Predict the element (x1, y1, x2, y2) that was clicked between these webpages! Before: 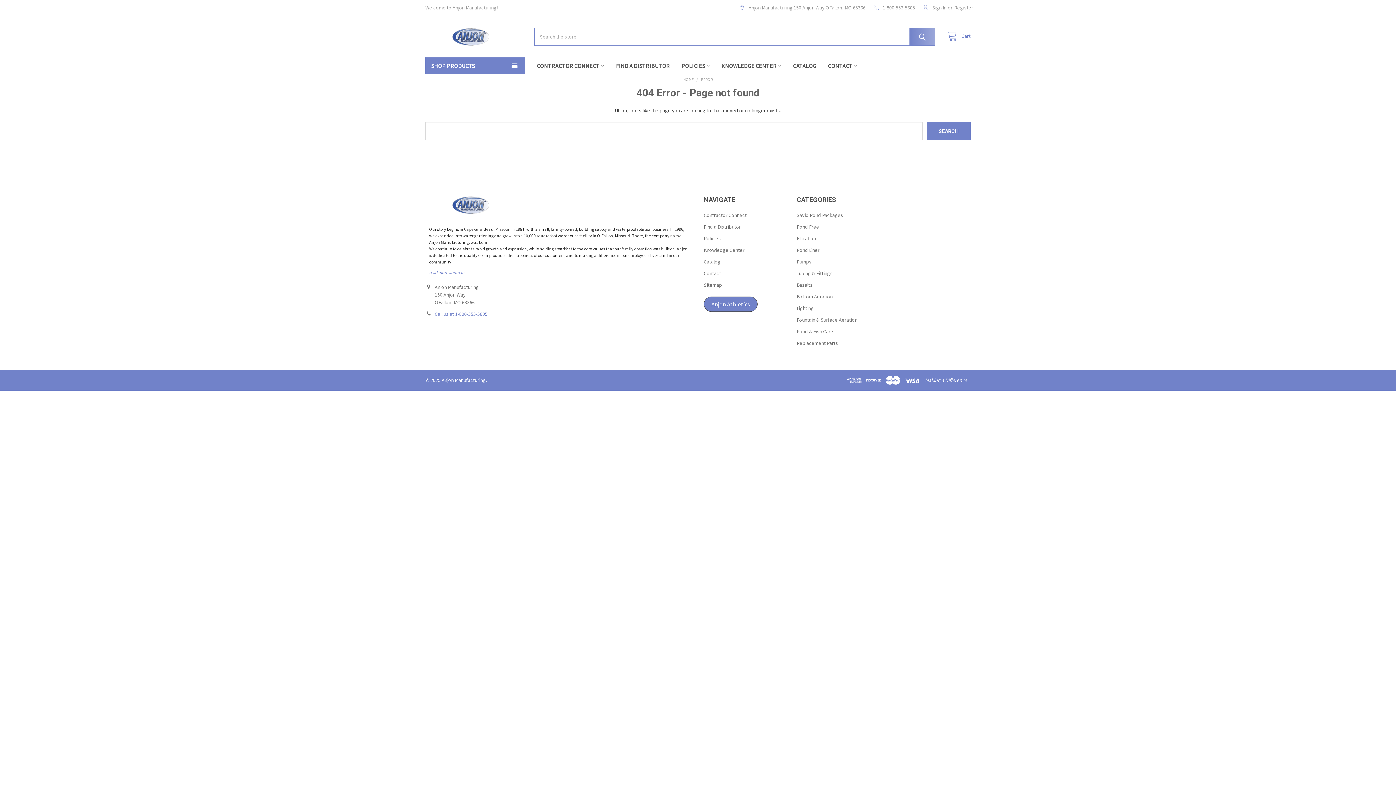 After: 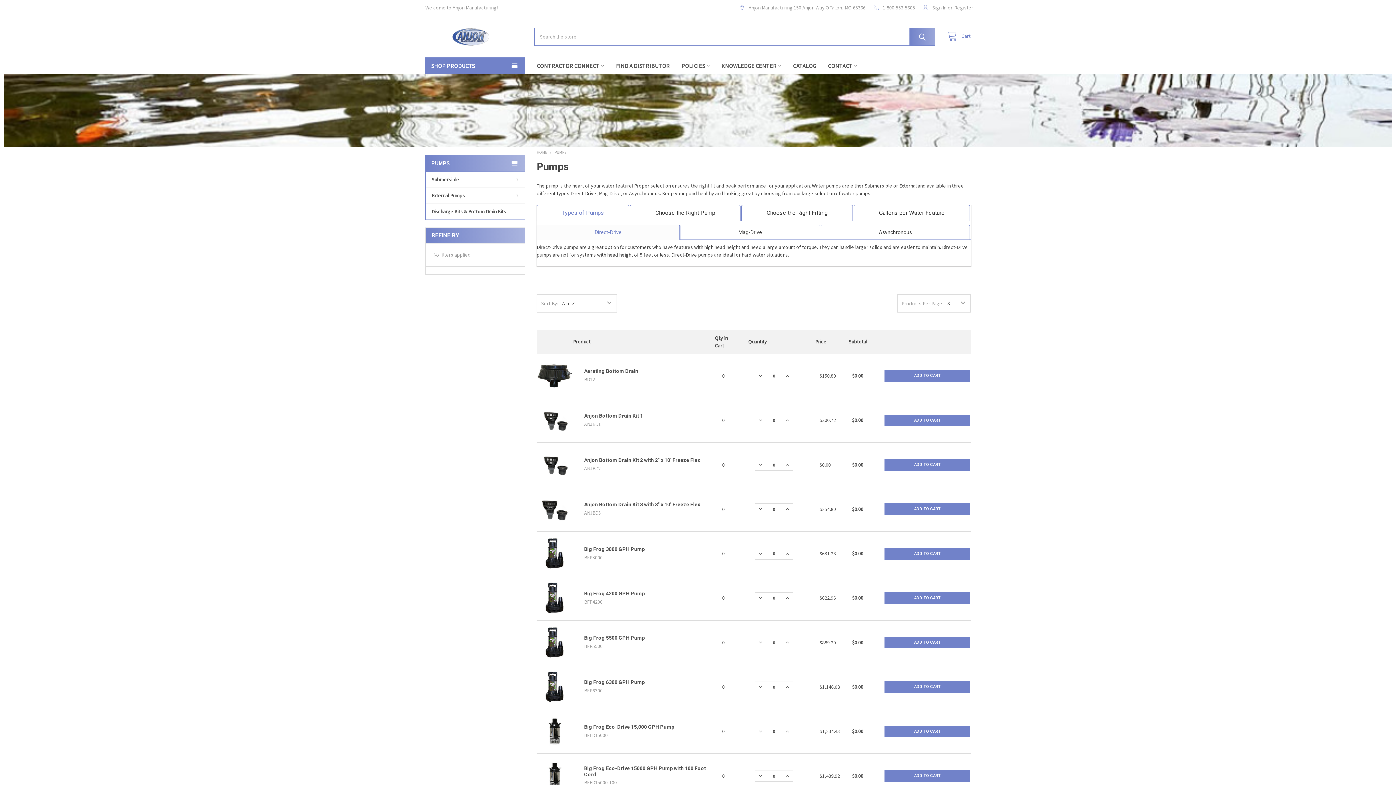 Action: bbox: (796, 258, 811, 265) label: Pumps